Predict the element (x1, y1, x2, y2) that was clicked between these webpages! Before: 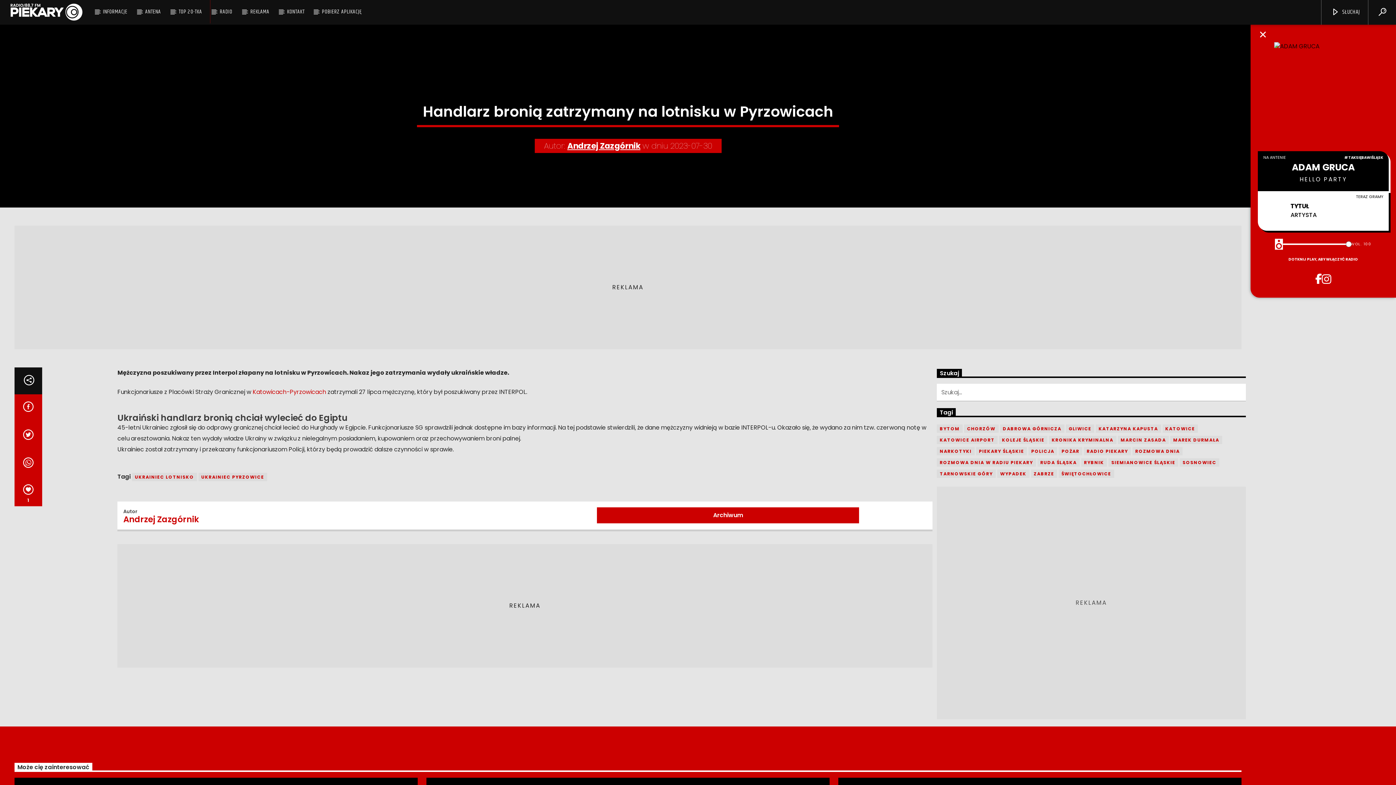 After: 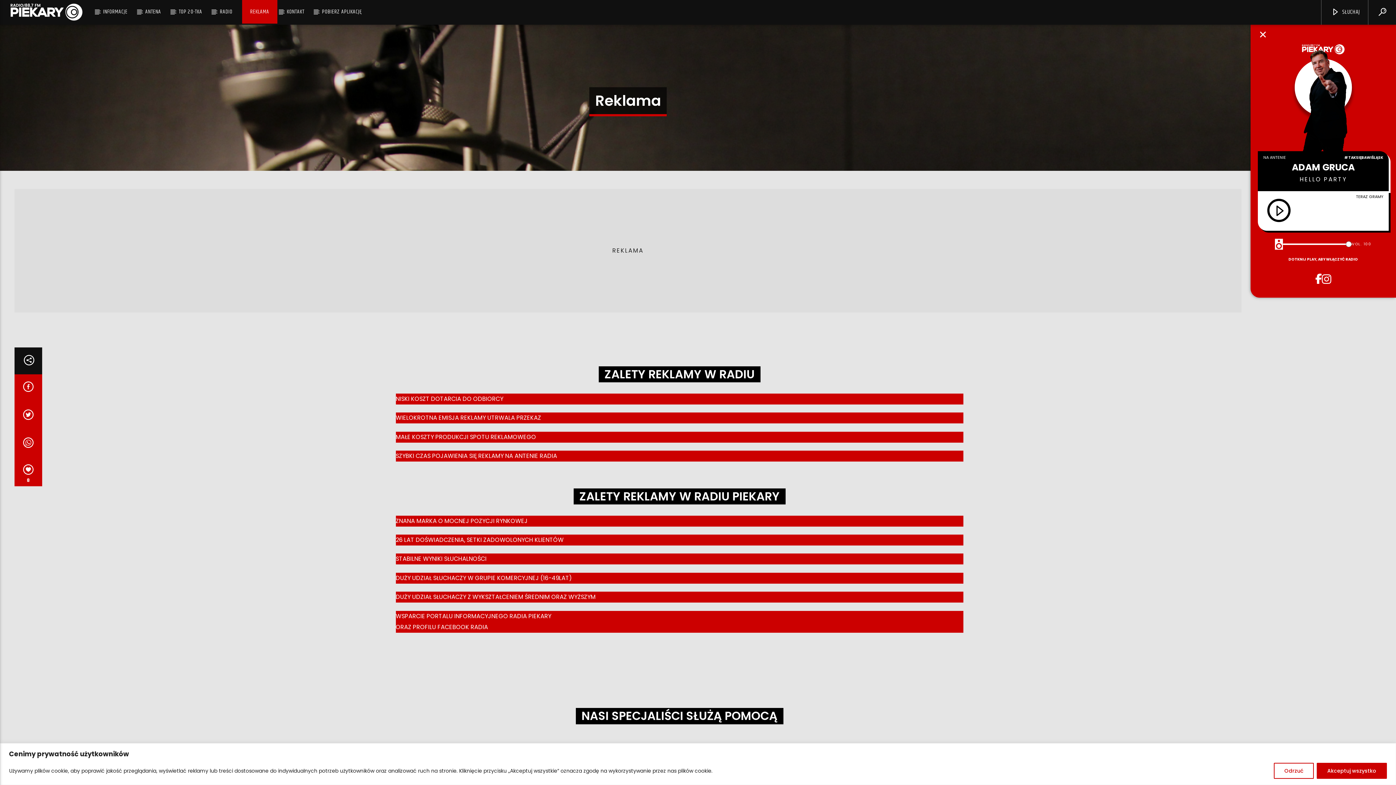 Action: label: REKLAMA bbox: (242, 0, 277, 23)